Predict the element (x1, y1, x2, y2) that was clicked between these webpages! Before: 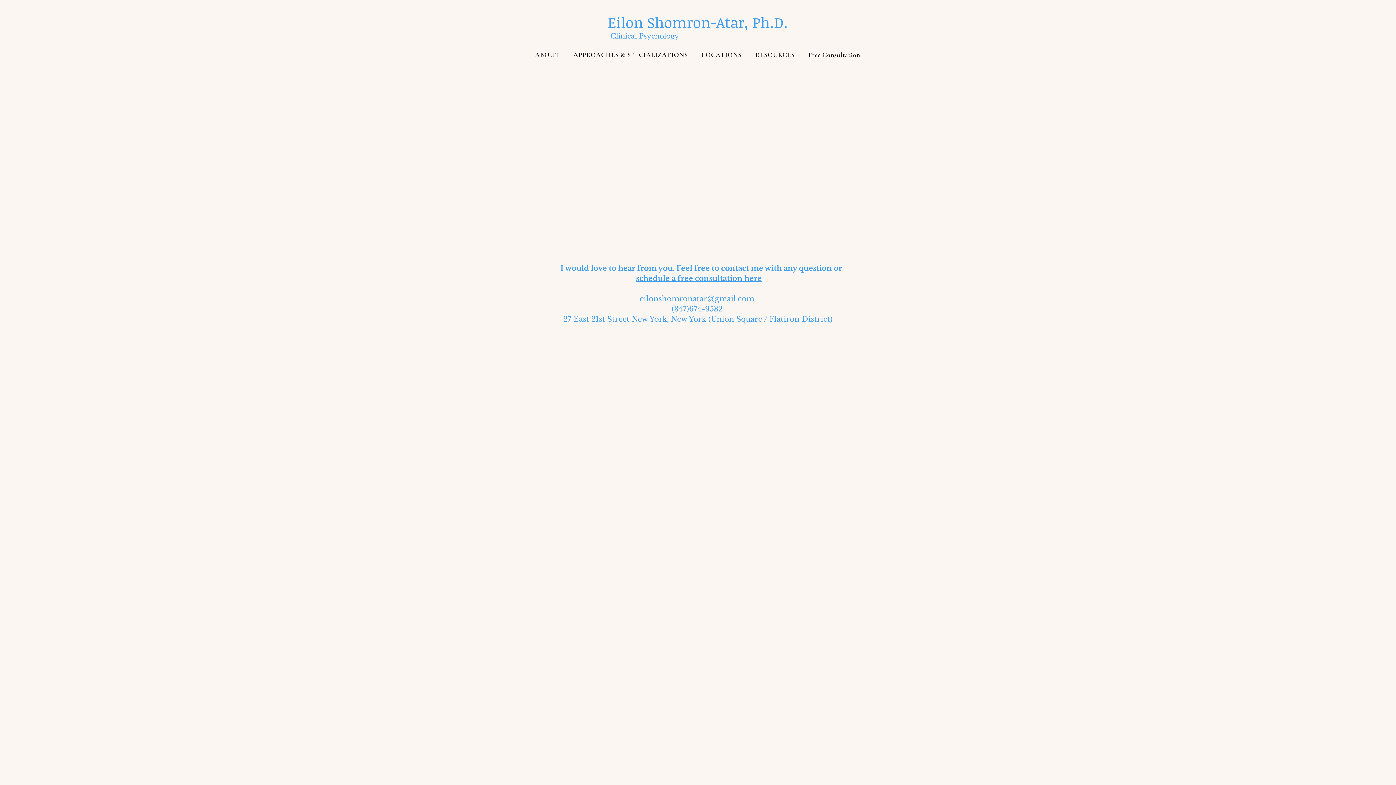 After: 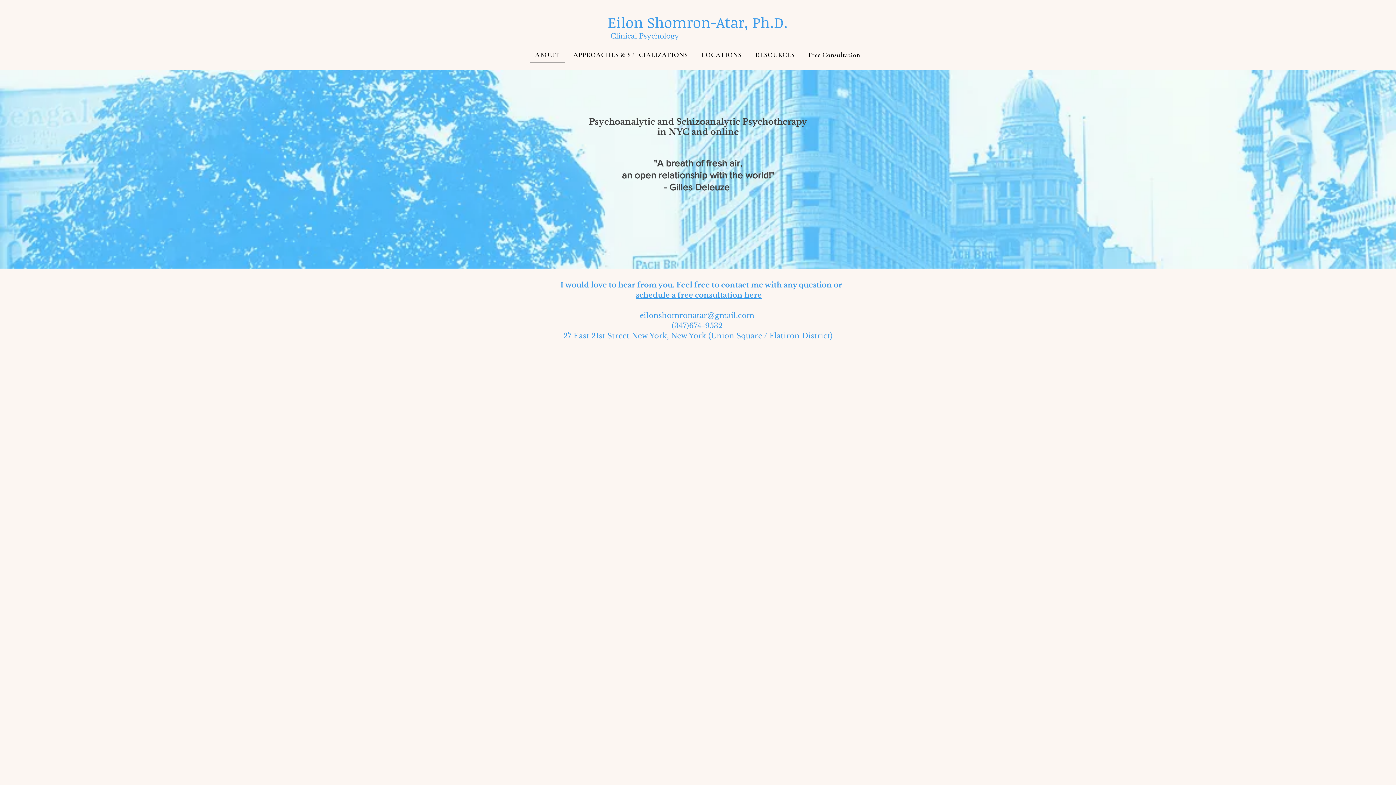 Action: label: ABOUT bbox: (529, 46, 565, 62)